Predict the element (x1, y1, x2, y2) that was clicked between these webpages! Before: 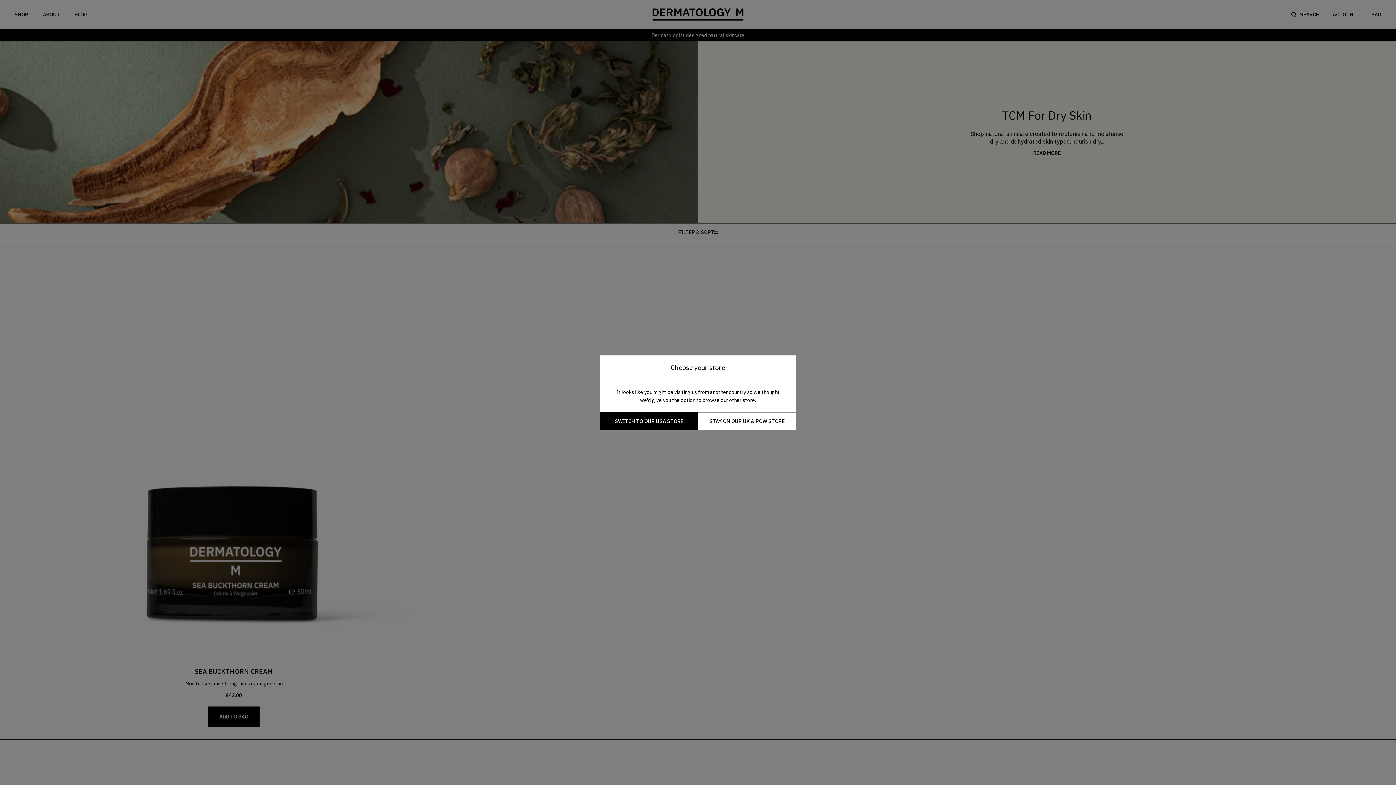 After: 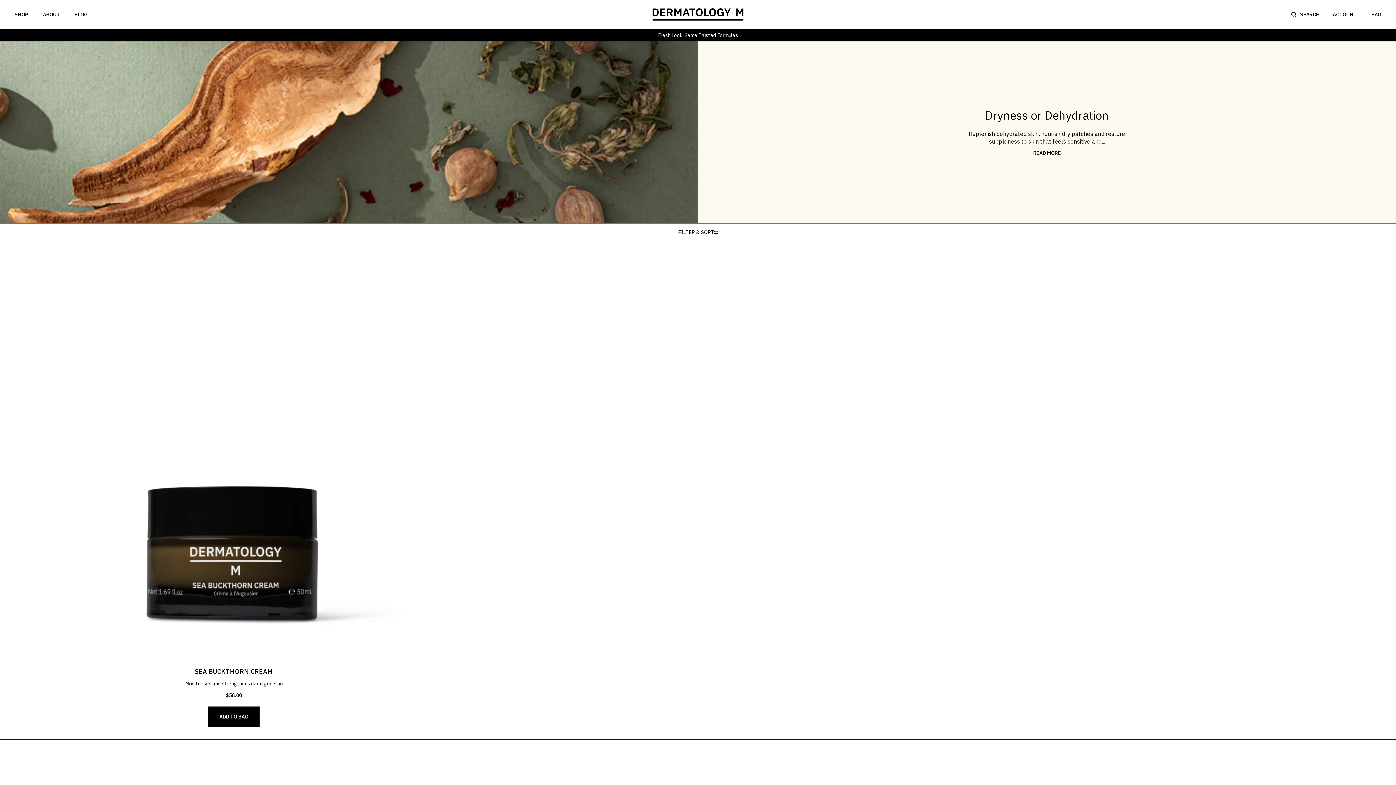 Action: label: SWITCH TO OUR USA STORE bbox: (600, 412, 698, 430)